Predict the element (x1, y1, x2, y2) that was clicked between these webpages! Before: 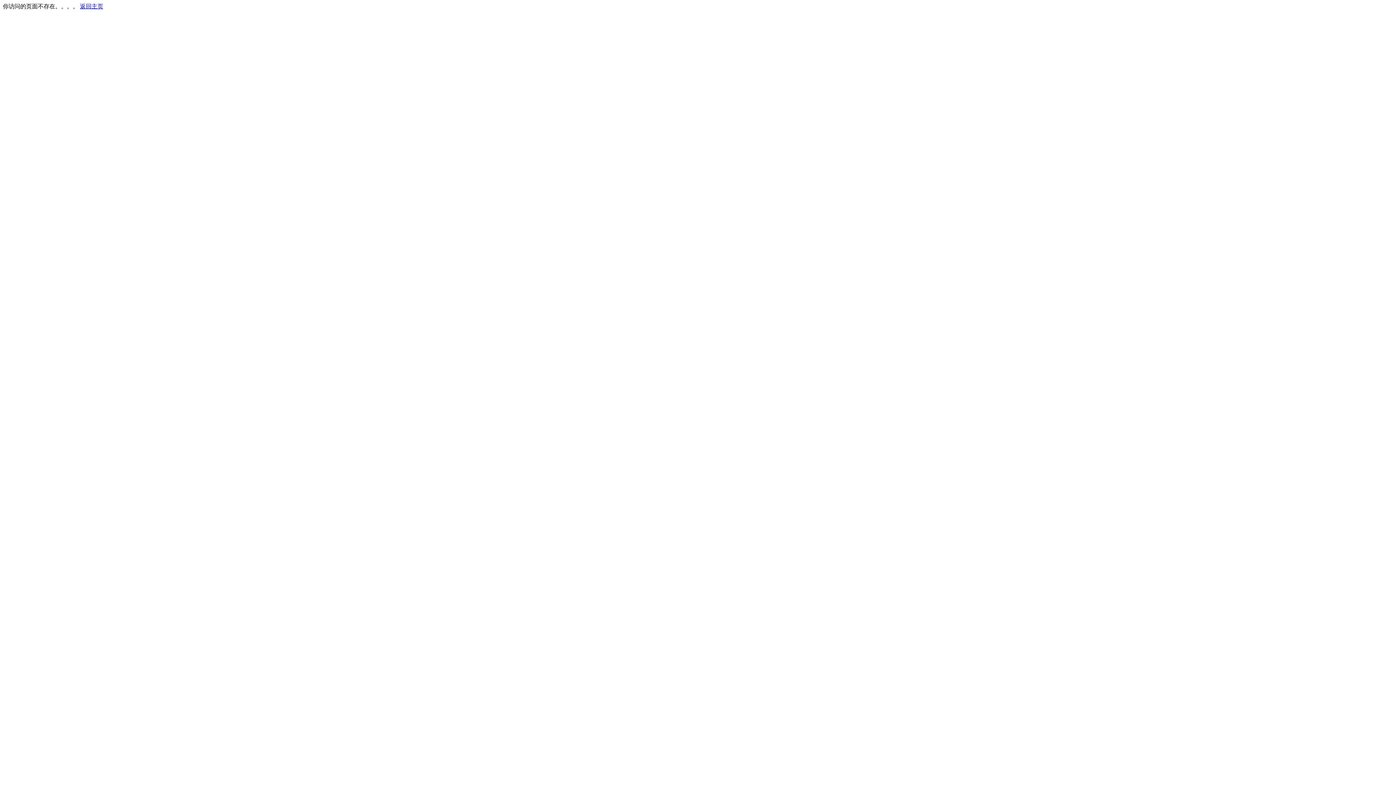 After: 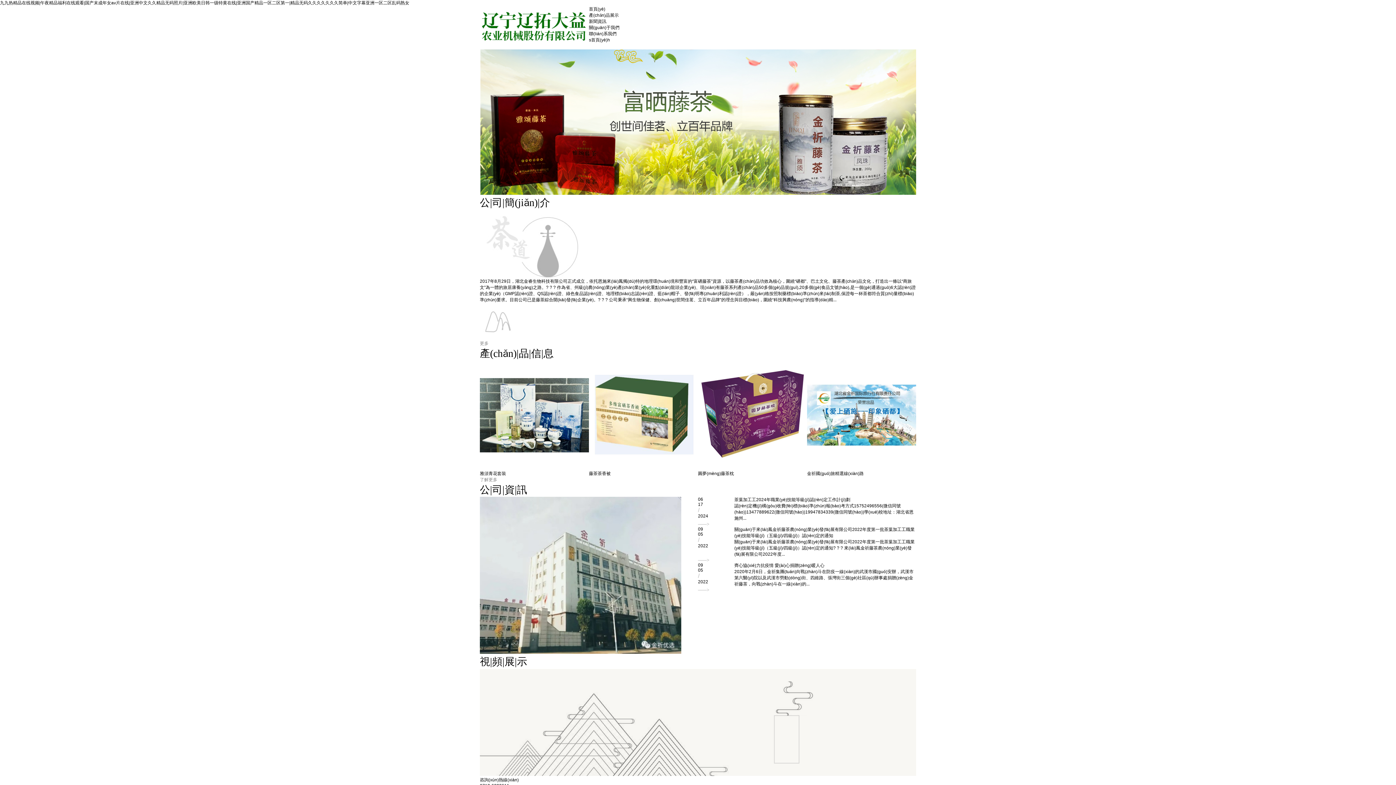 Action: bbox: (80, 3, 103, 9) label: 返回主页